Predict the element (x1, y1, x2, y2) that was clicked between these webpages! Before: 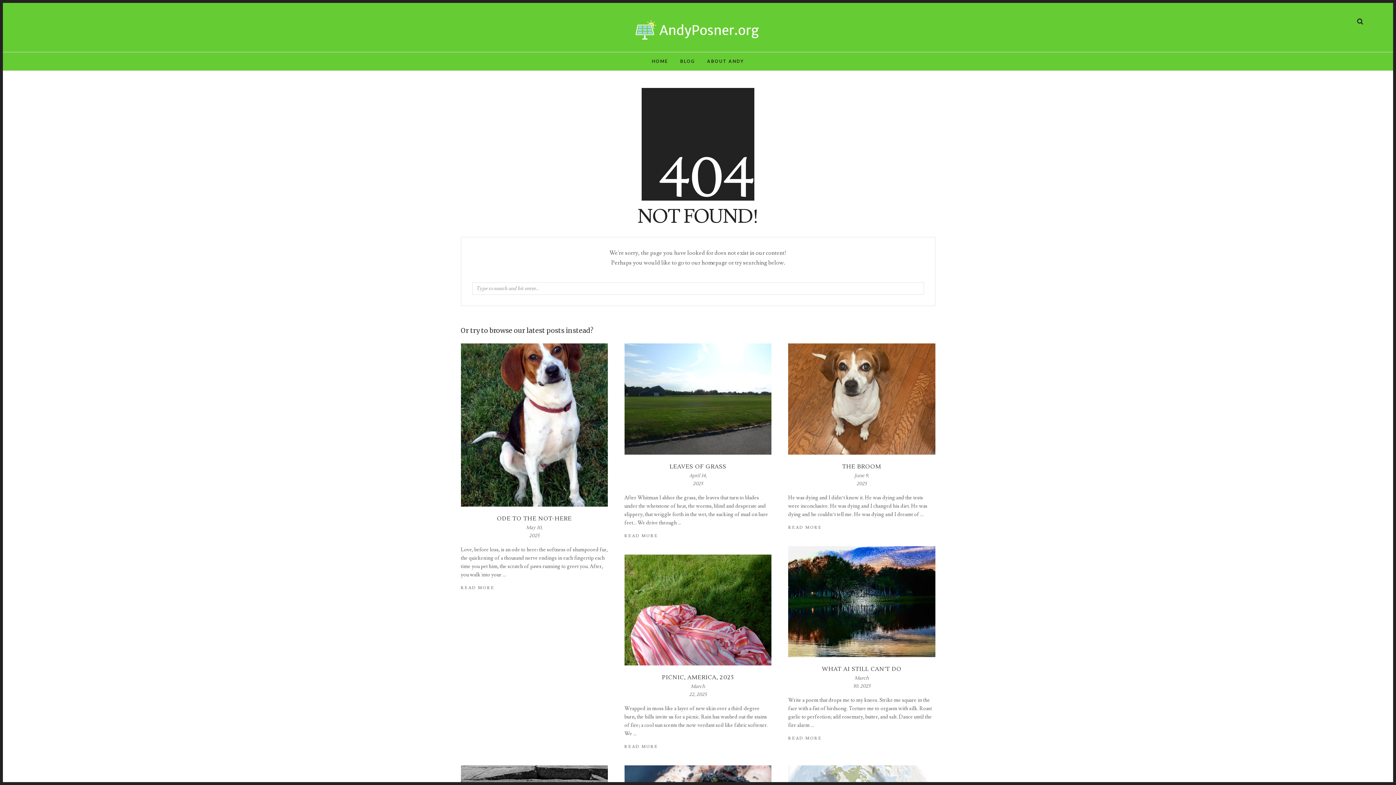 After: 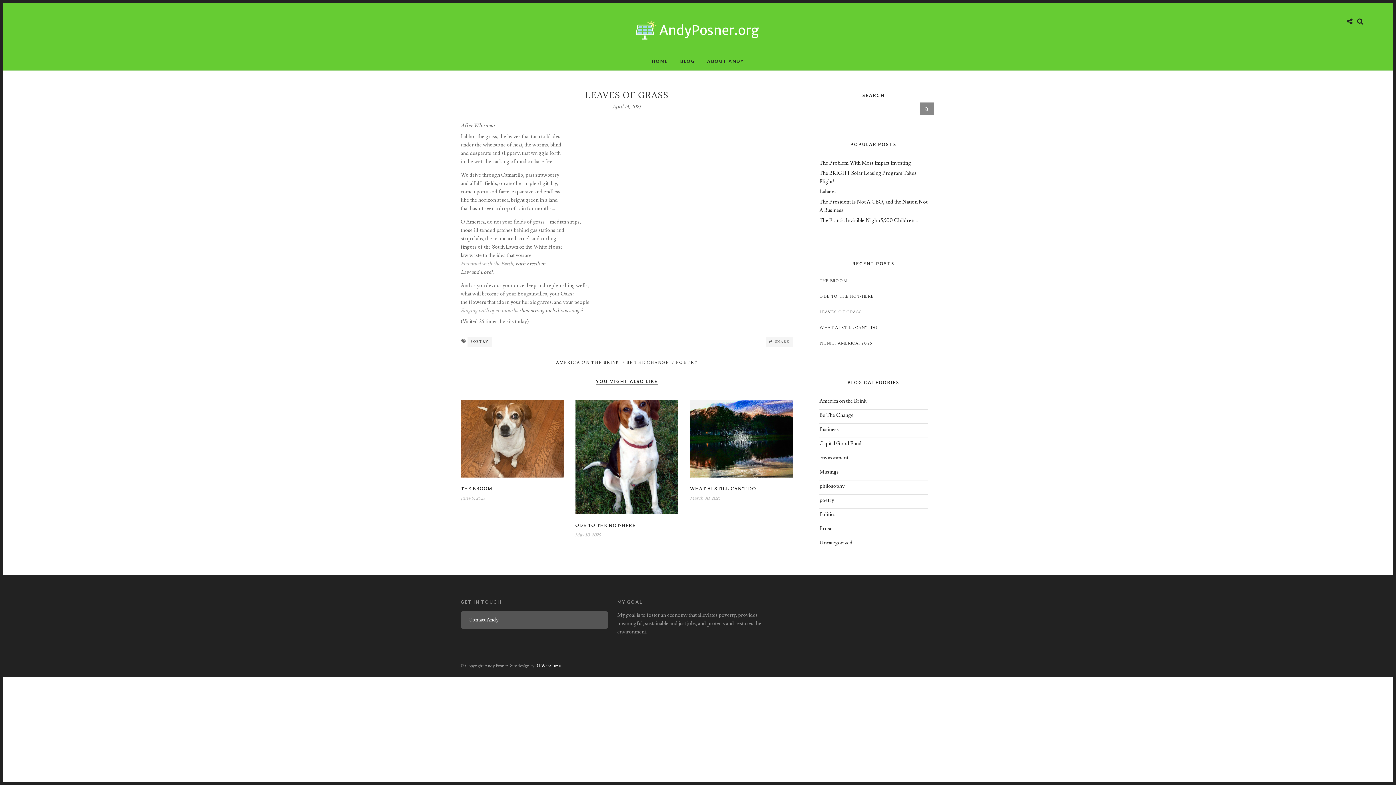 Action: bbox: (624, 450, 771, 456)